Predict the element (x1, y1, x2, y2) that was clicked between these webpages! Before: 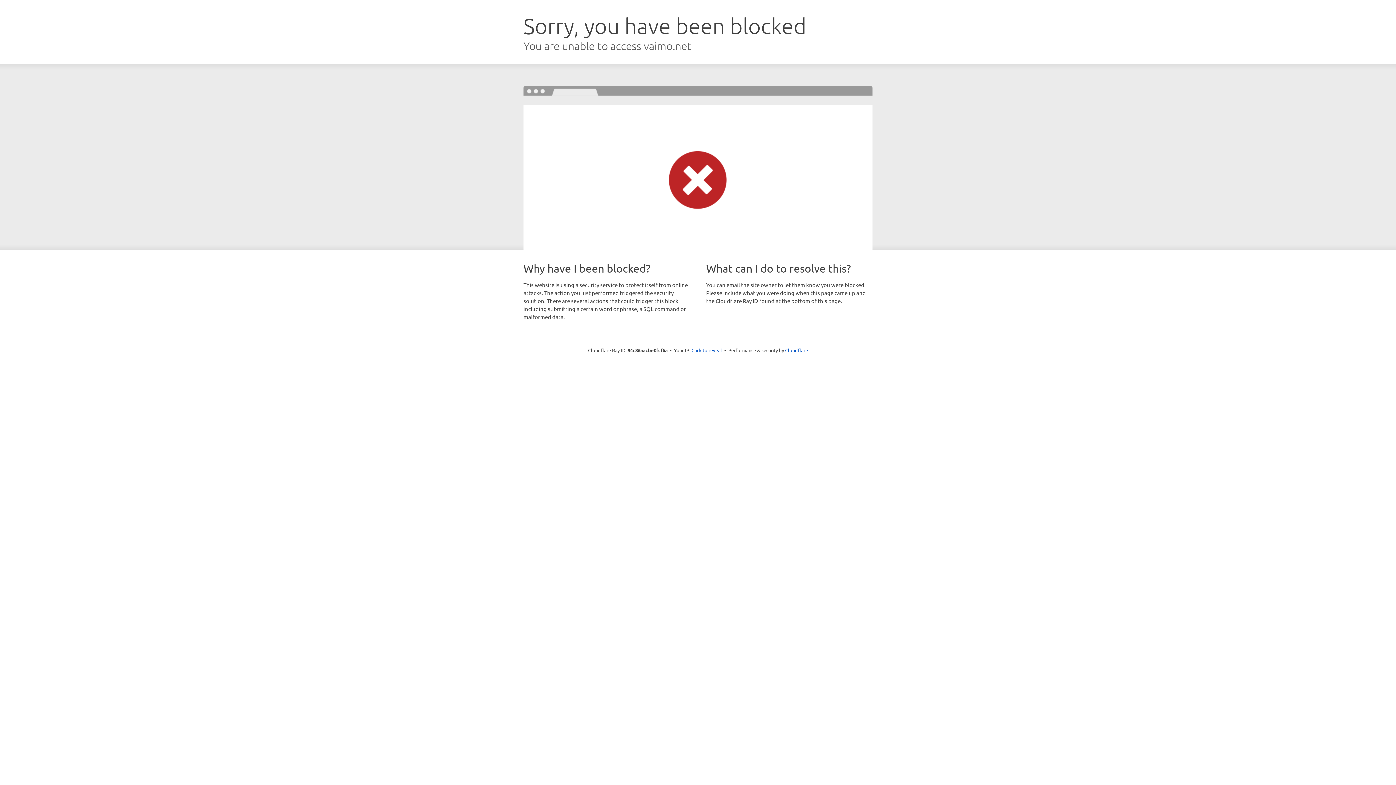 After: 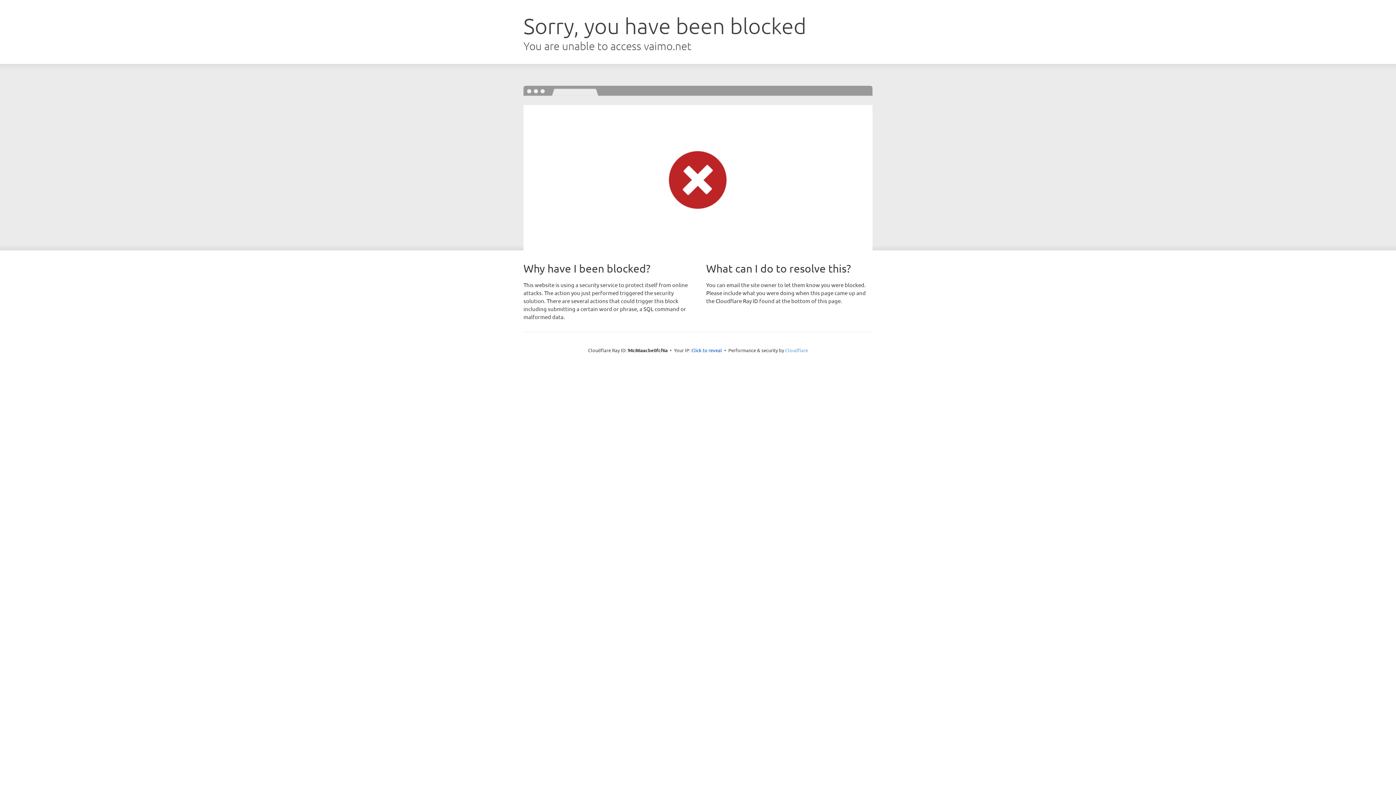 Action: label: Cloudflare bbox: (785, 347, 808, 353)